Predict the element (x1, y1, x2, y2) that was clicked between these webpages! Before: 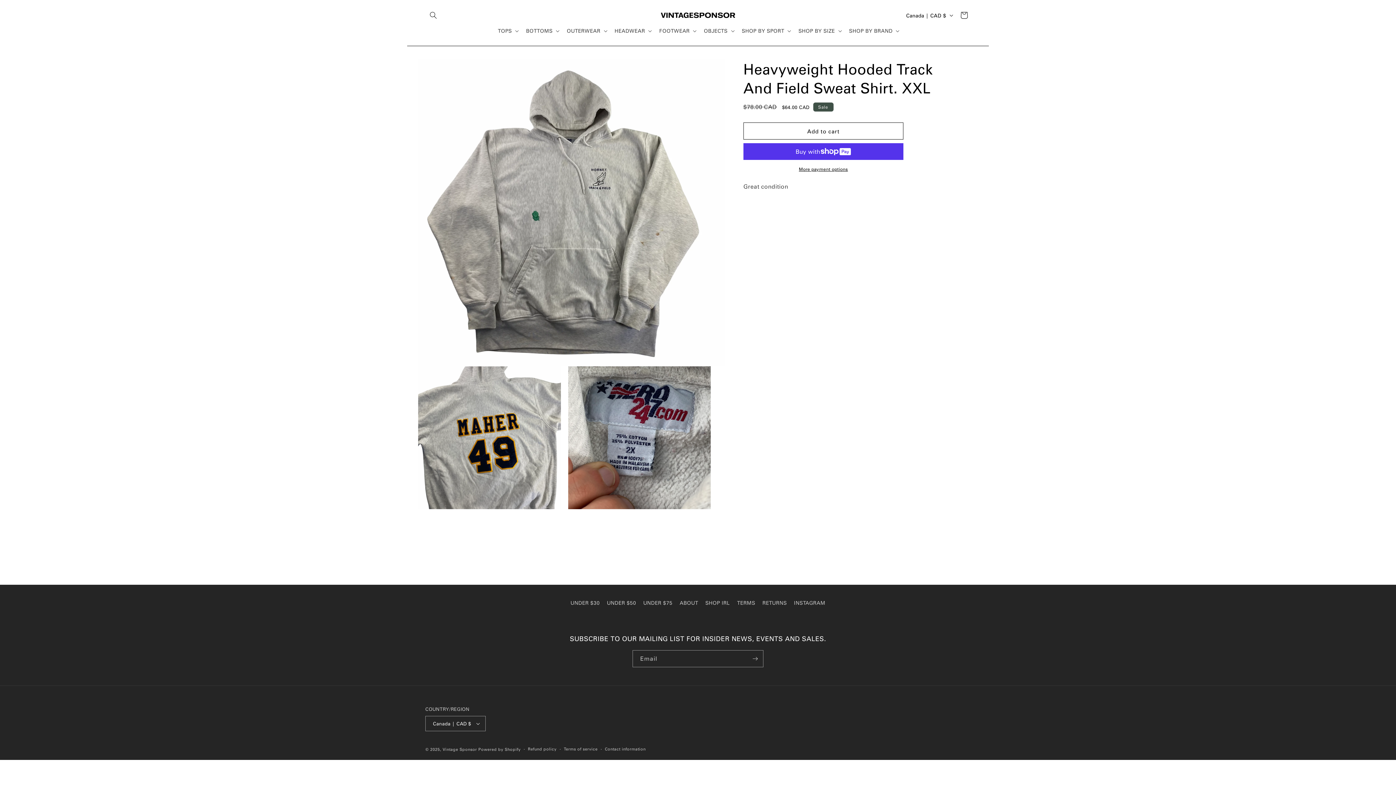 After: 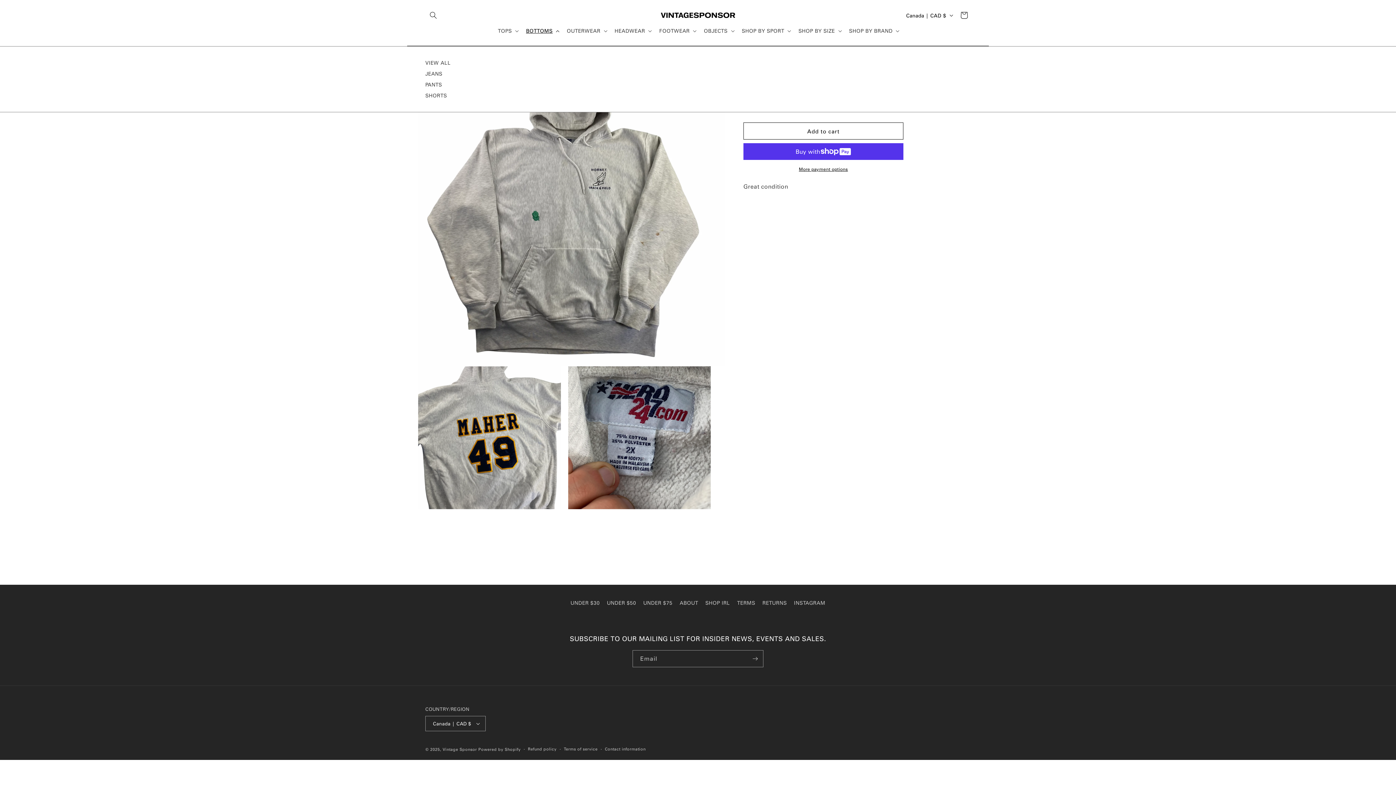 Action: label: BOTTOMS bbox: (521, 23, 562, 38)